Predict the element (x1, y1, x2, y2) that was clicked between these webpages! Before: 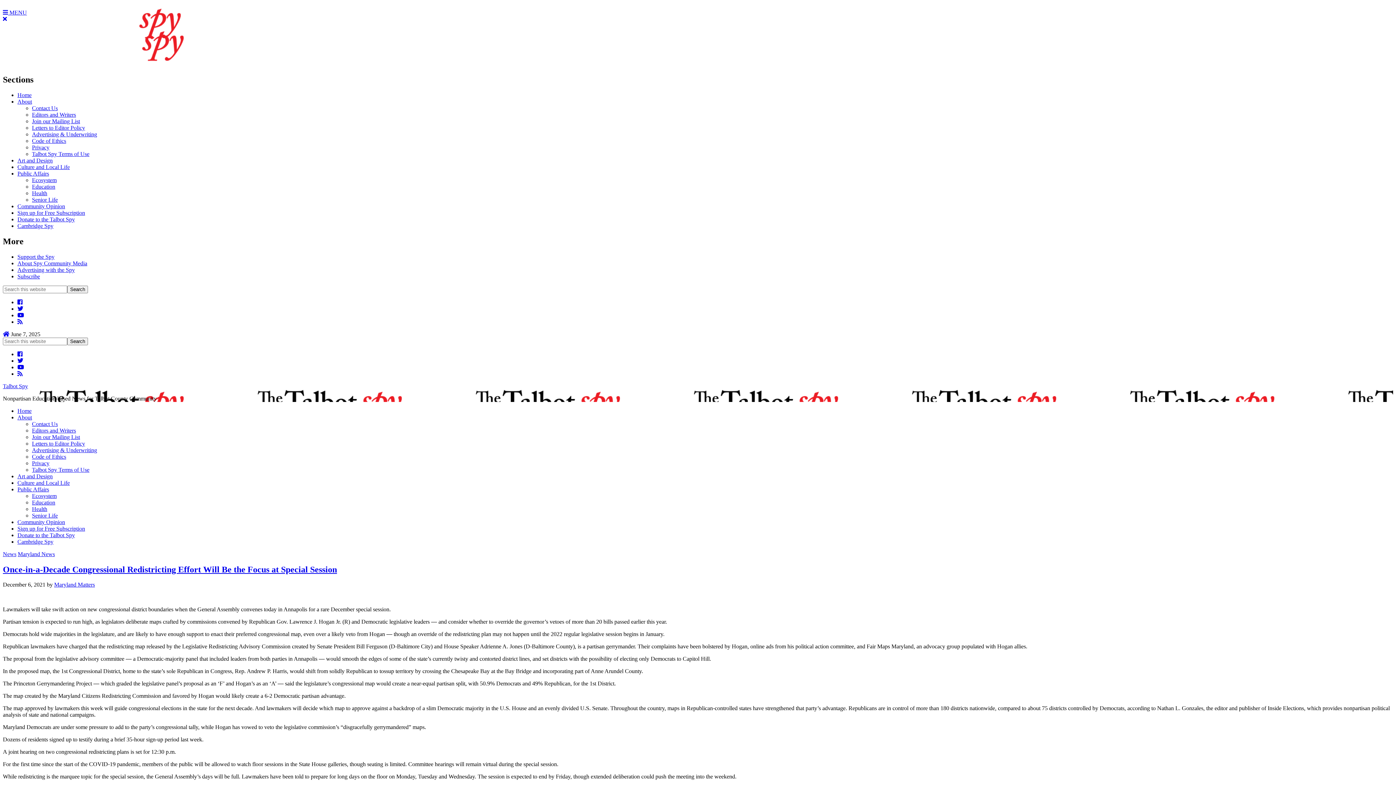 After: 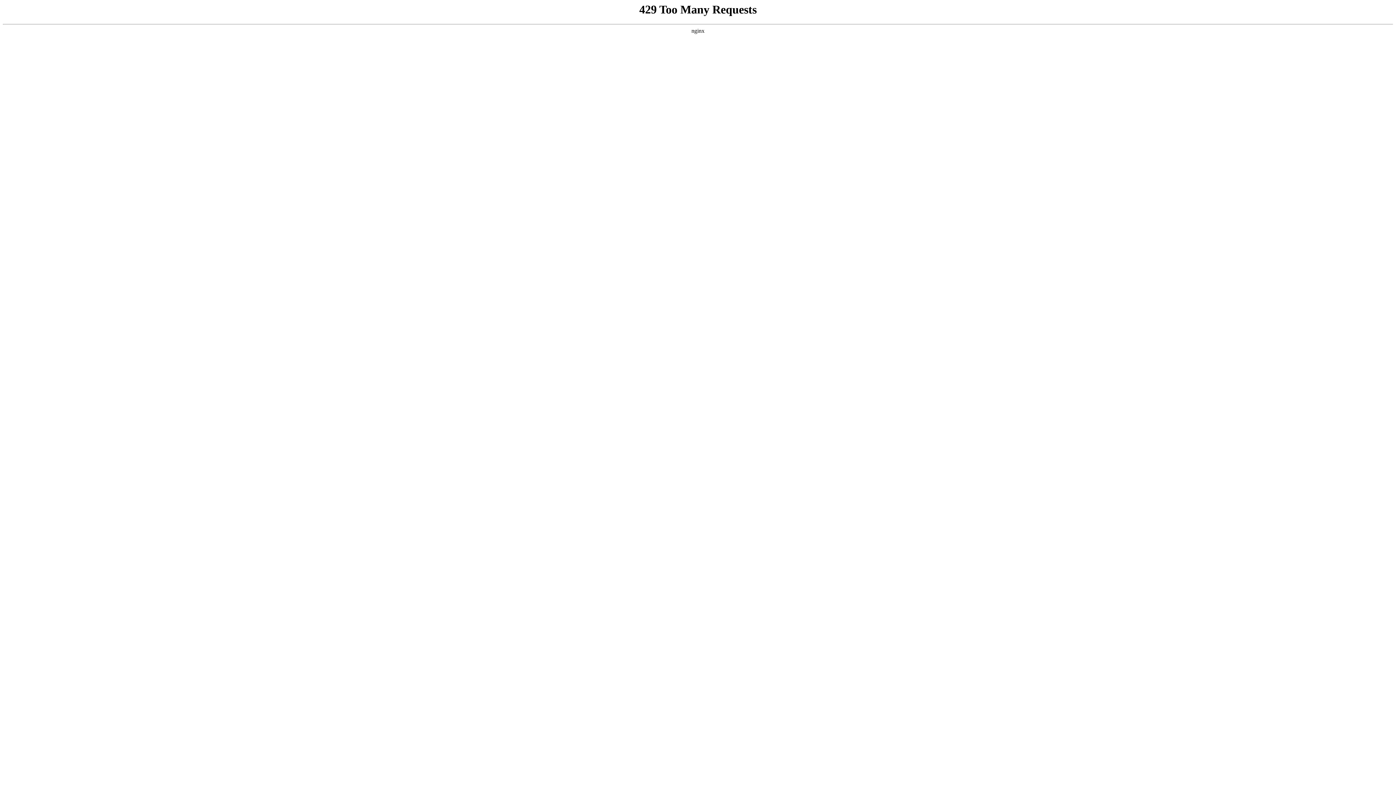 Action: bbox: (17, 163, 69, 170) label: Culture and Local Life